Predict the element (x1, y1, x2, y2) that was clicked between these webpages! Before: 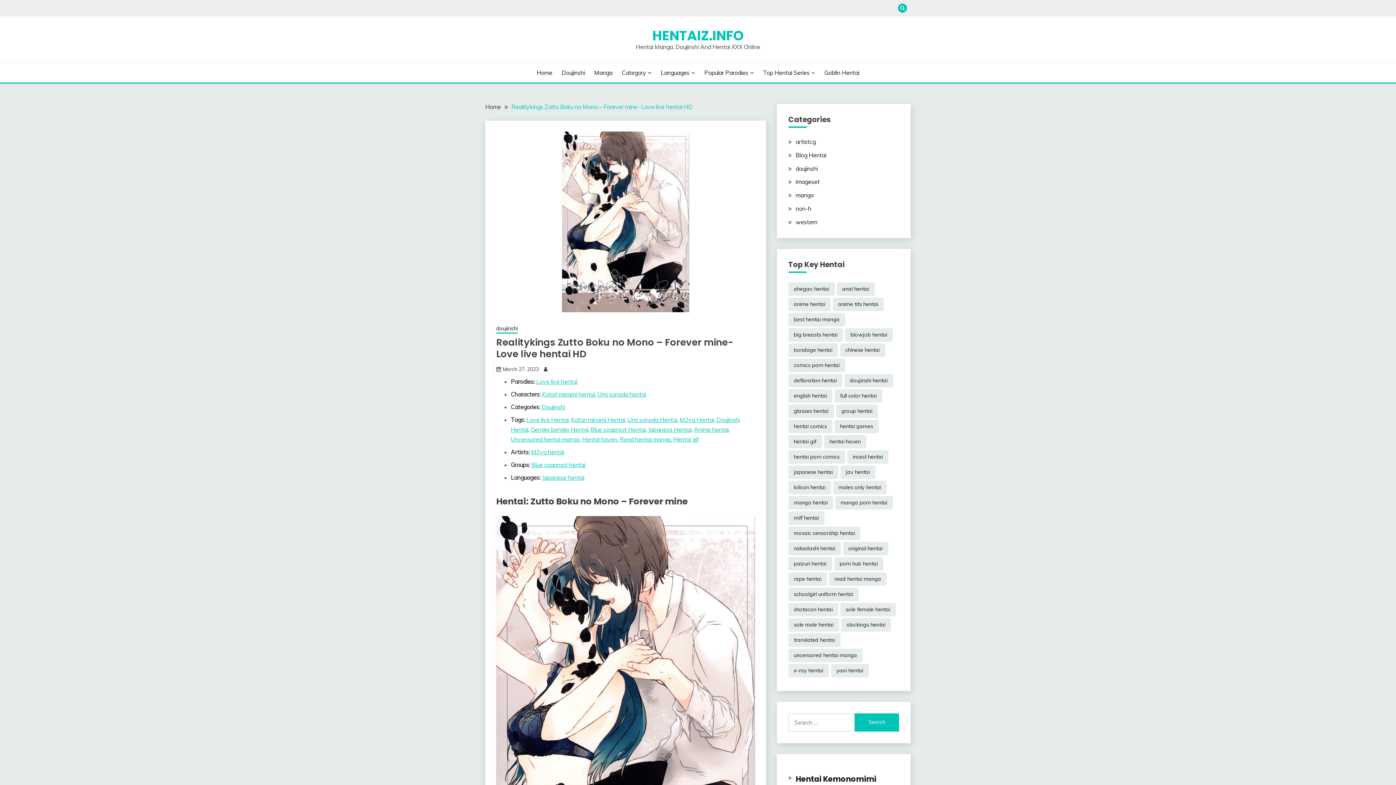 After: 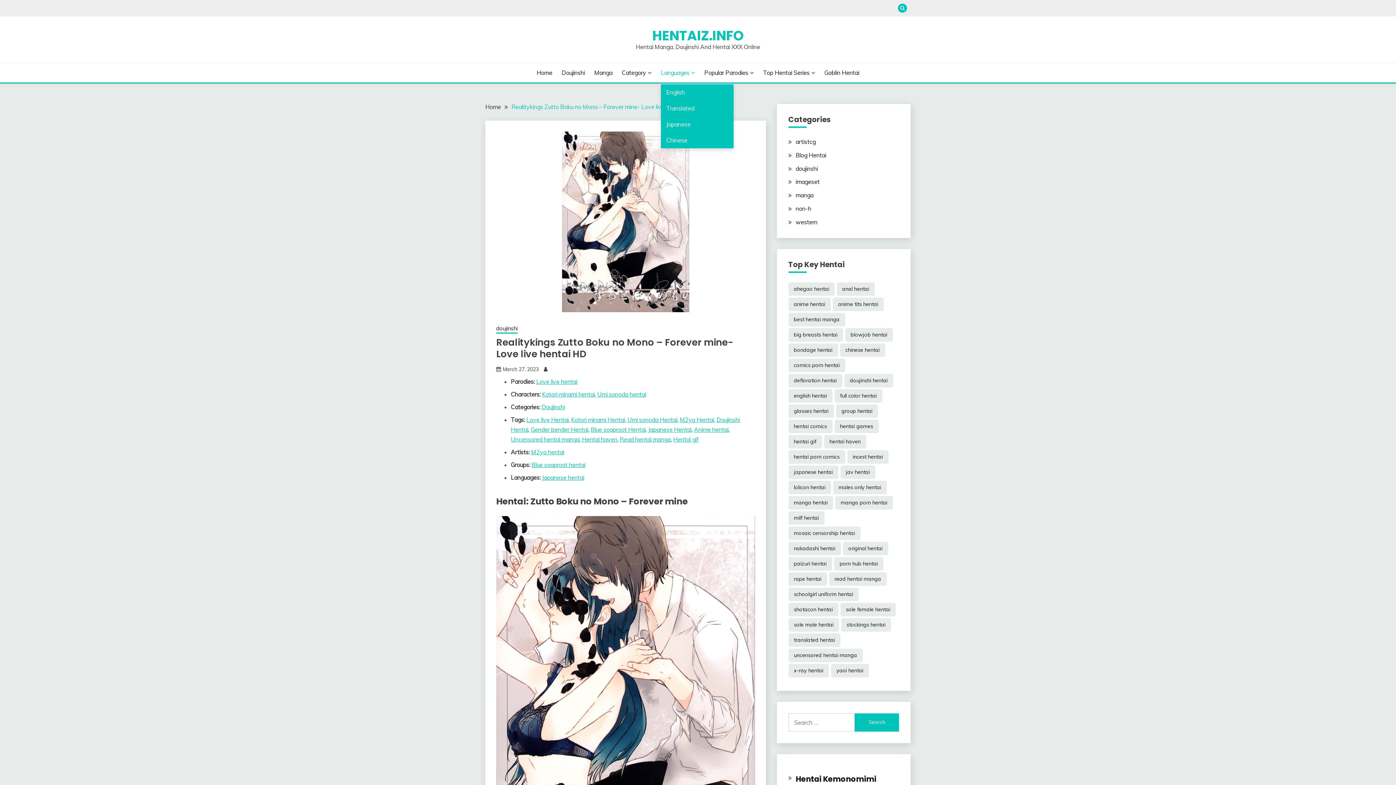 Action: bbox: (661, 68, 695, 77) label: Languages